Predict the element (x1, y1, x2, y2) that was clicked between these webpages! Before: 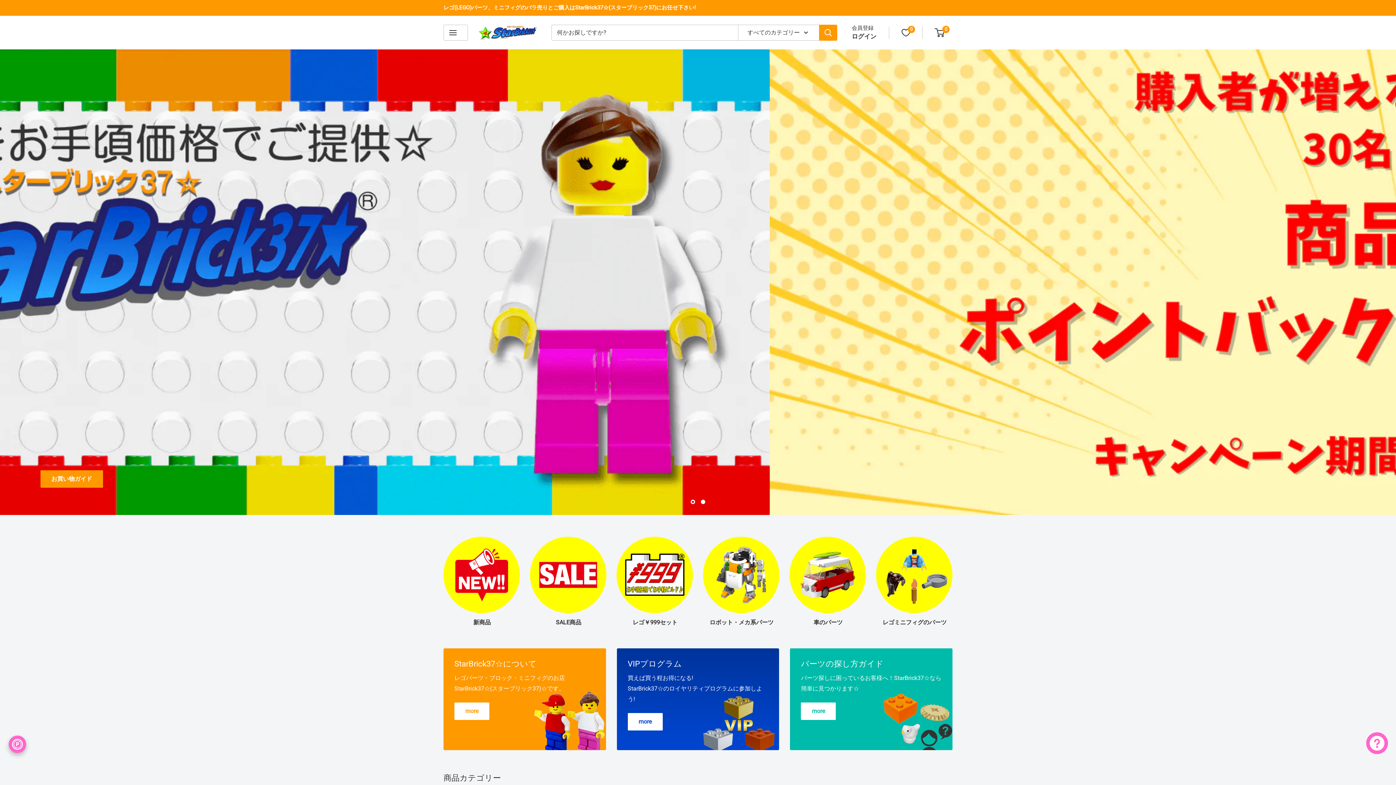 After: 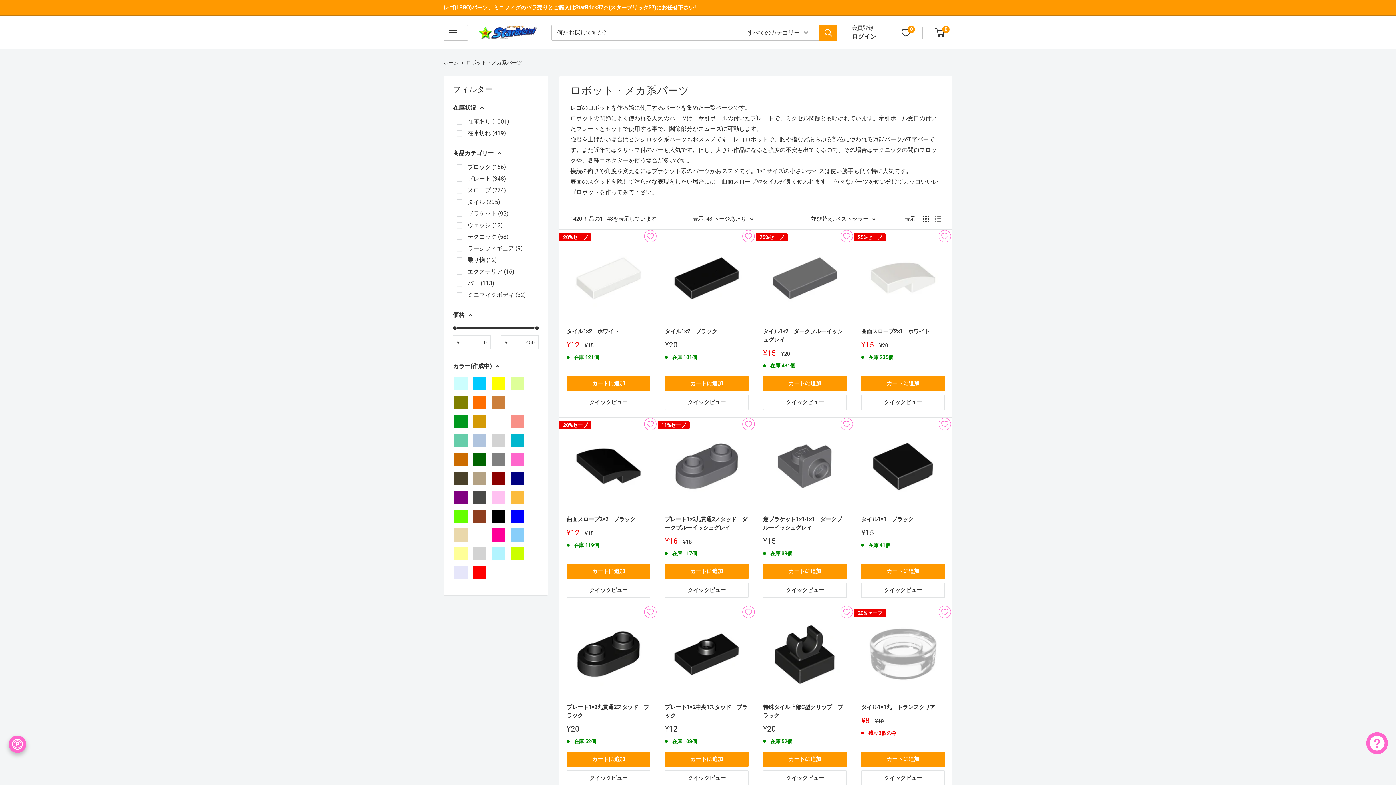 Action: bbox: (698, 536, 784, 626) label: ロボット・メカ系パーツ 